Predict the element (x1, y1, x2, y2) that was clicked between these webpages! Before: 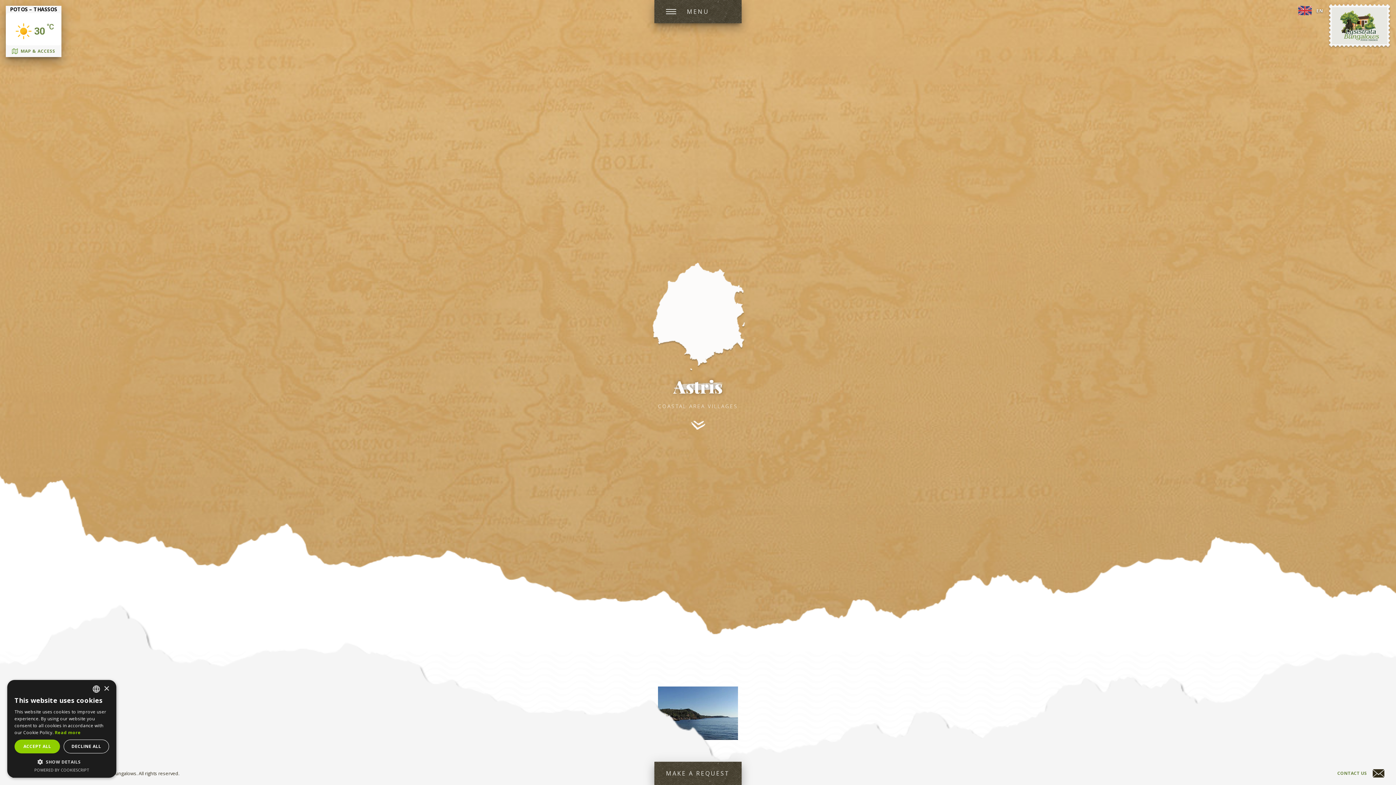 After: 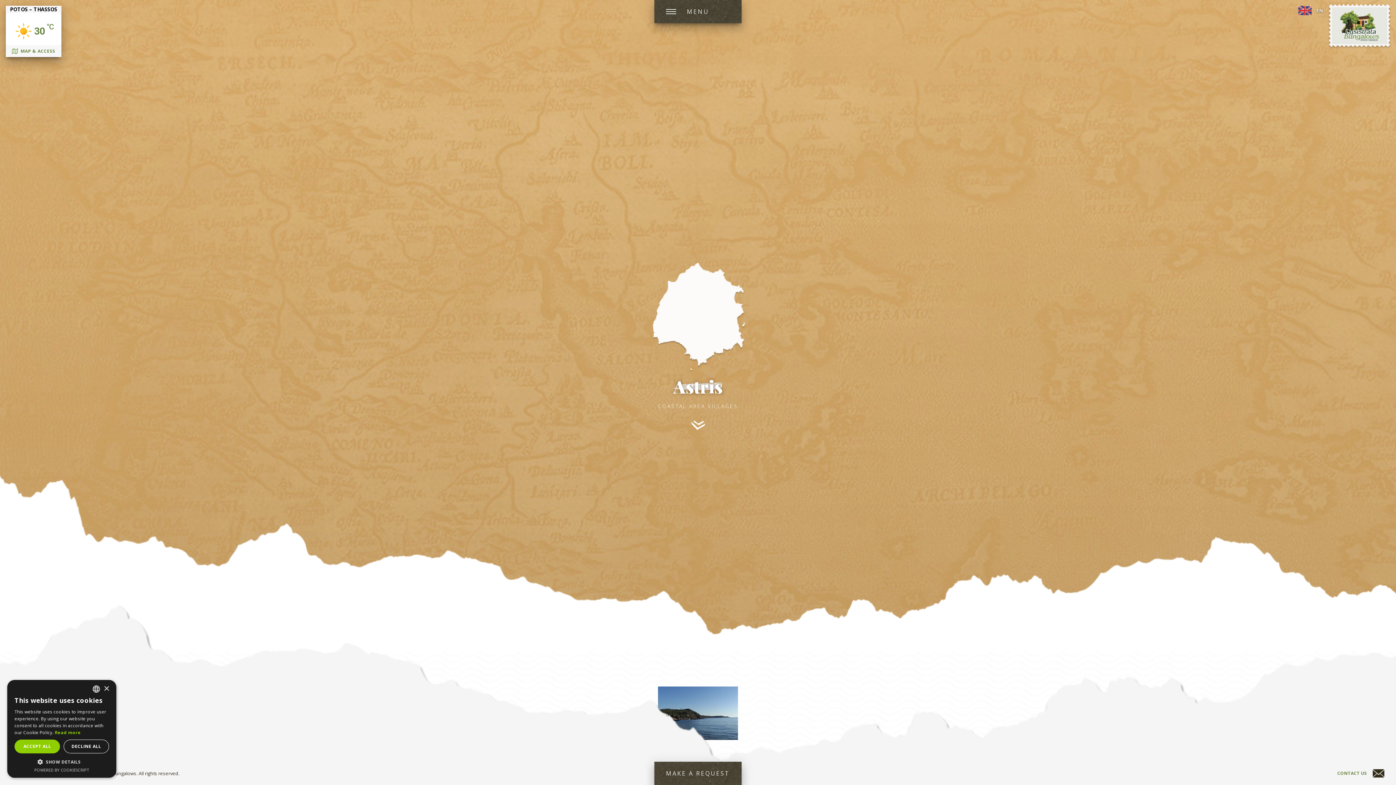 Action: label: EN bbox: (1298, 5, 1323, 18)